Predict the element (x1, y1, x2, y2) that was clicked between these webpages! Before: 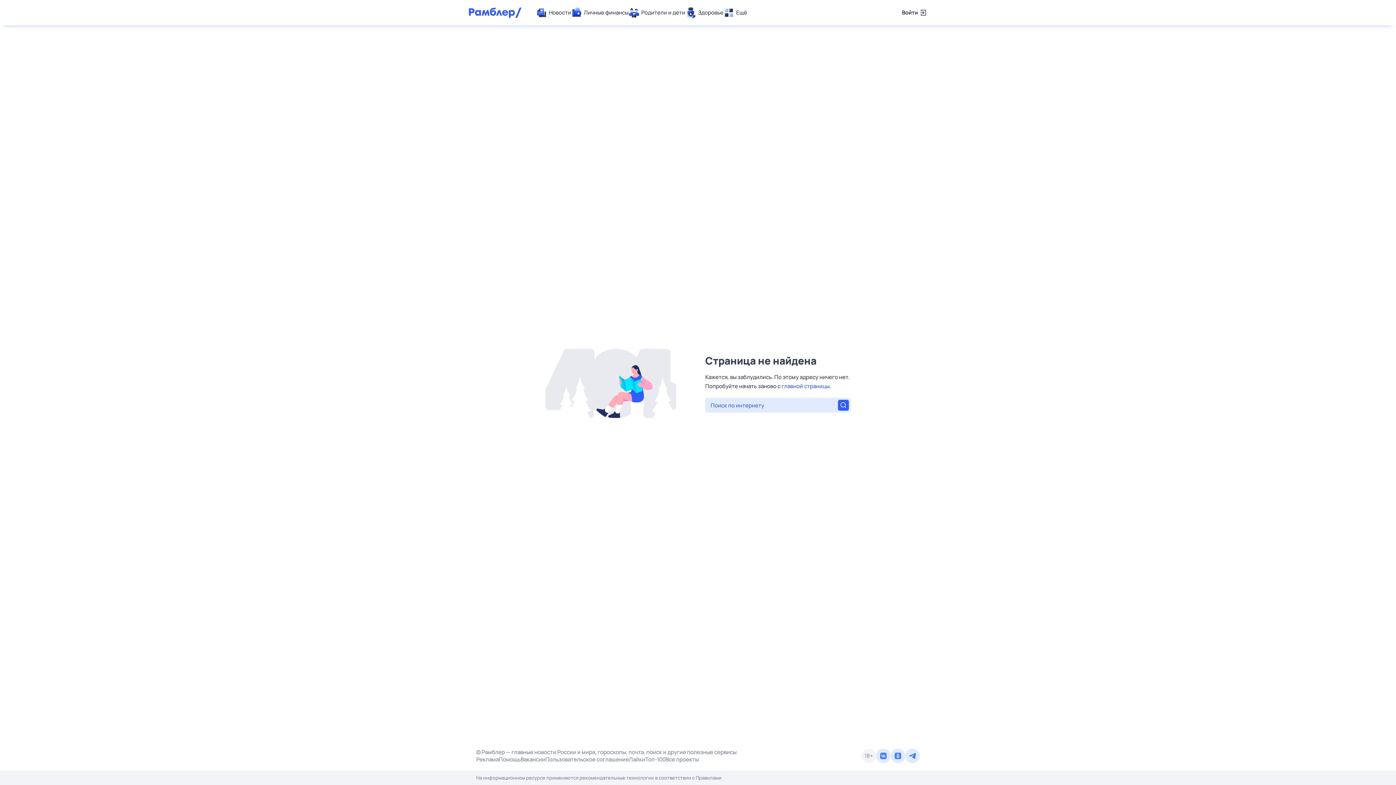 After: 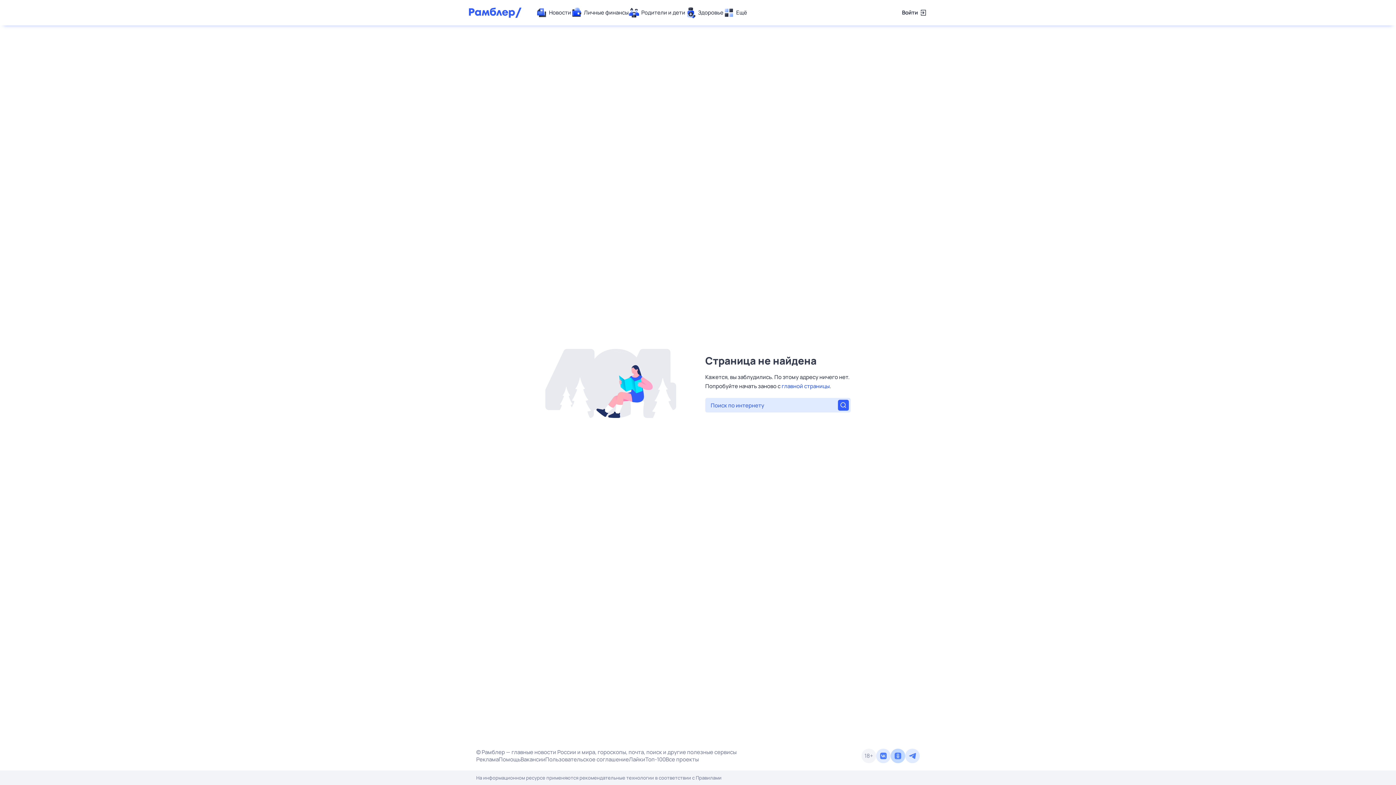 Action: bbox: (890, 749, 905, 763)